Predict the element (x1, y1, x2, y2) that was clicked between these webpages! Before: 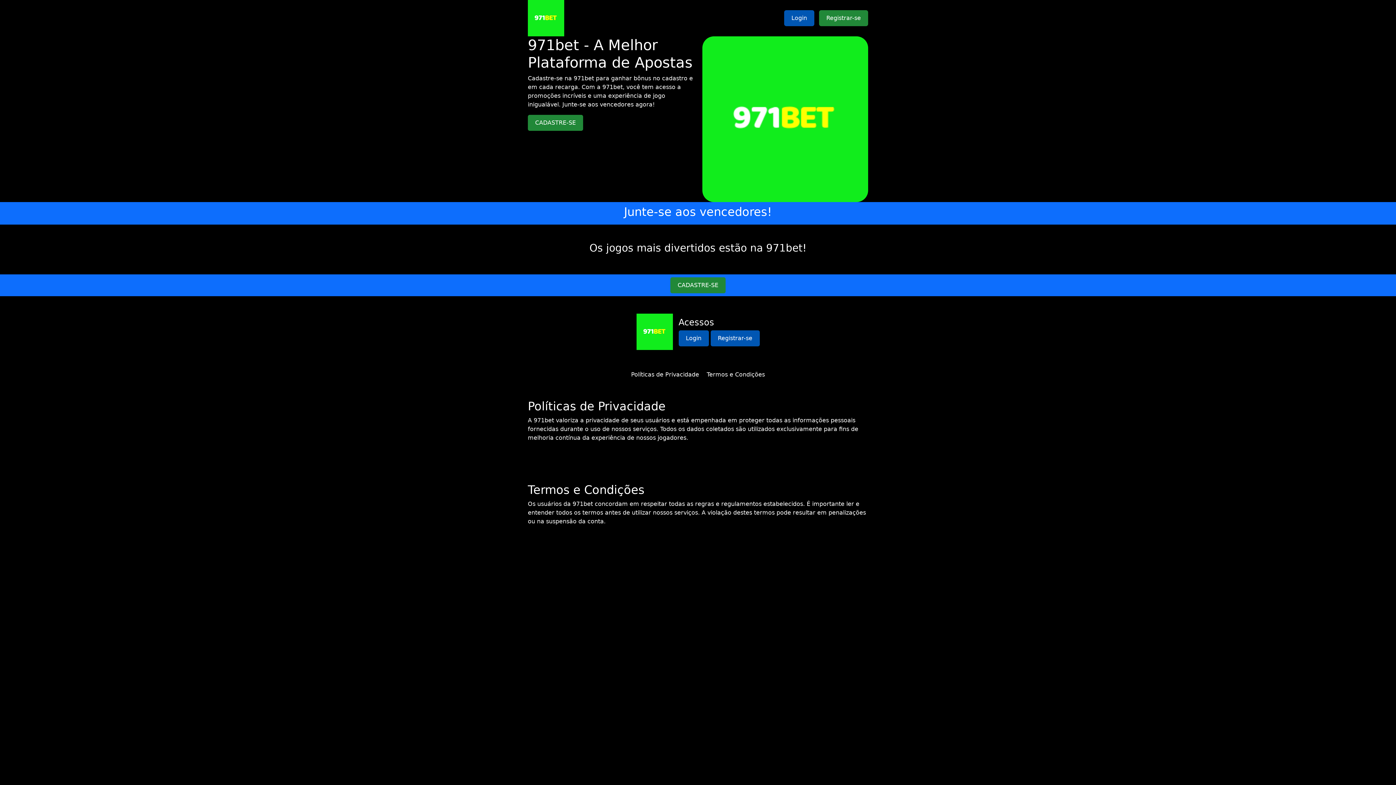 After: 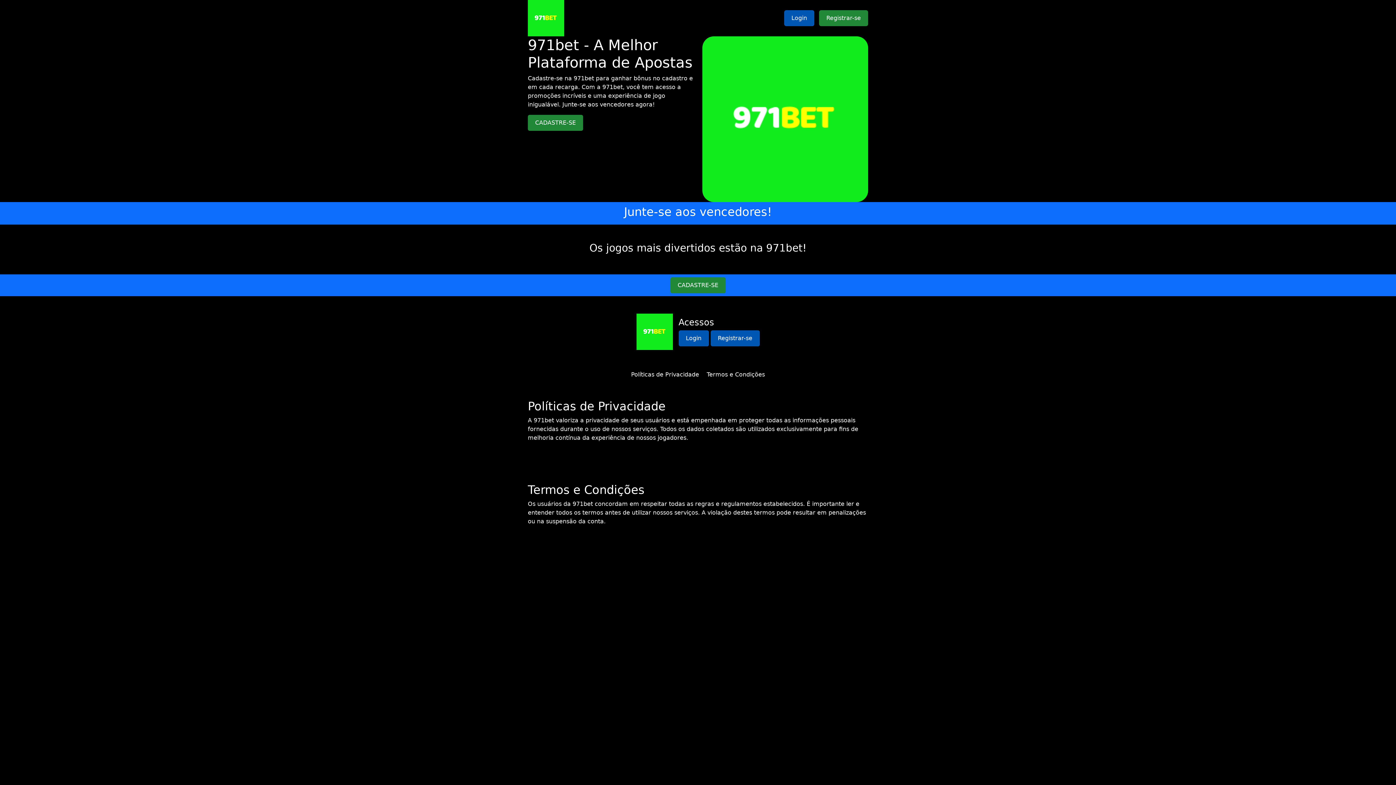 Action: label: Políticas de Privacidade bbox: (631, 371, 699, 378)